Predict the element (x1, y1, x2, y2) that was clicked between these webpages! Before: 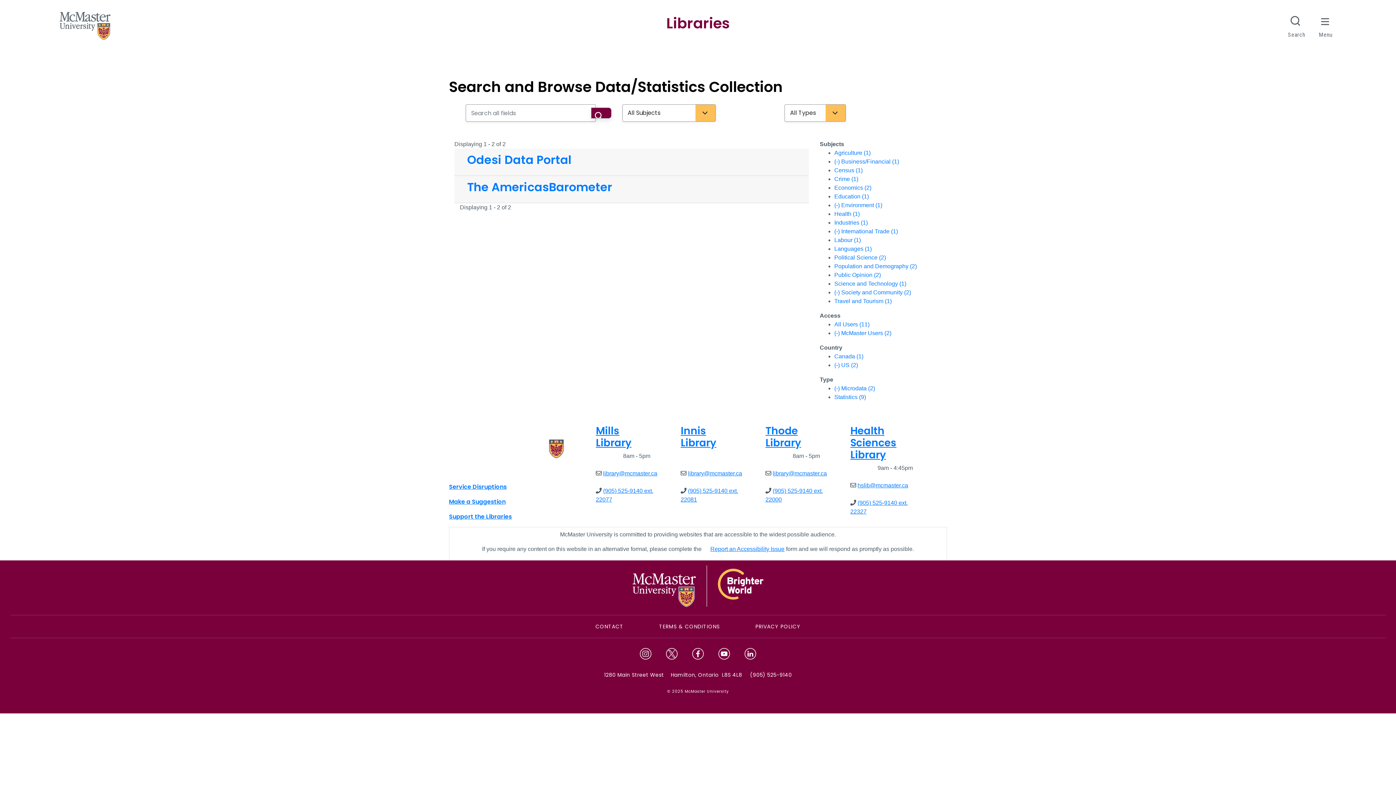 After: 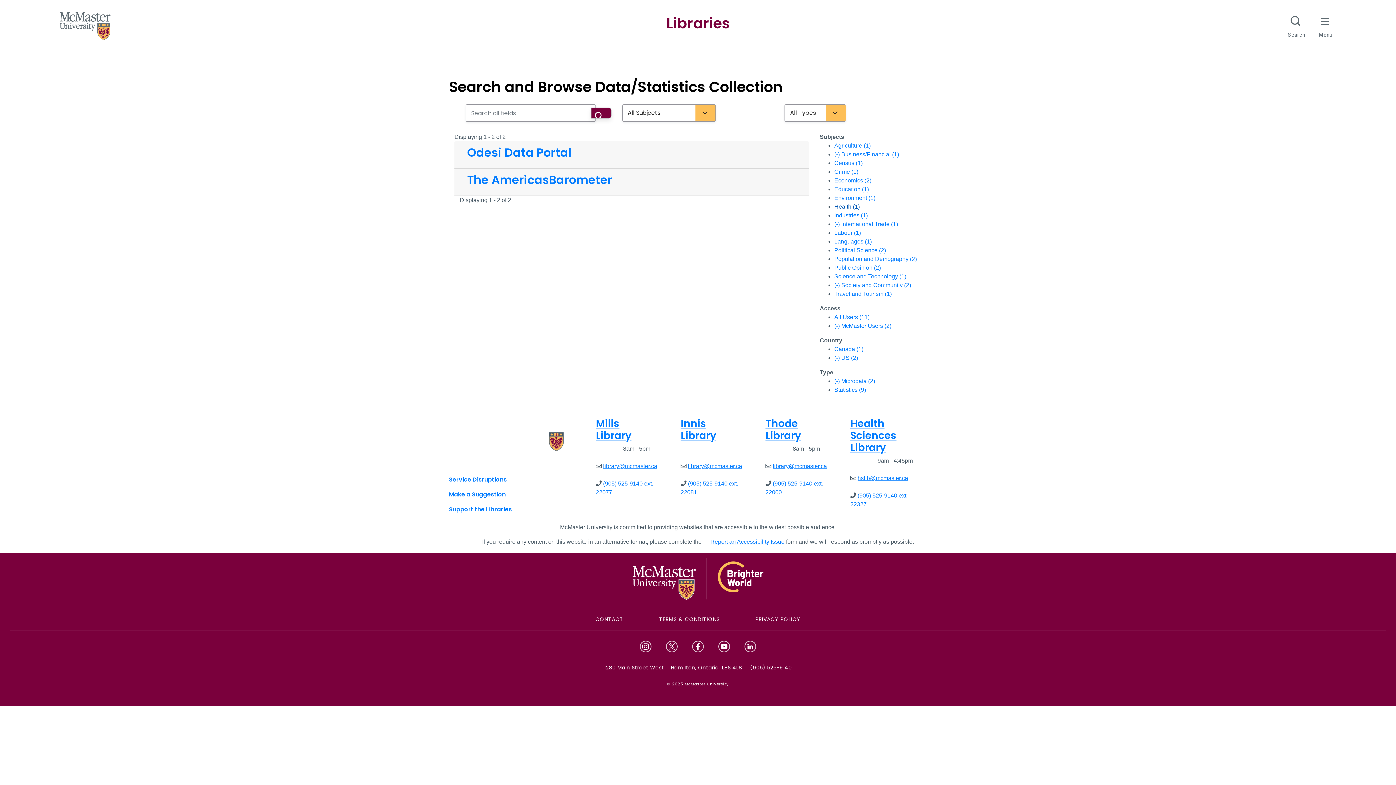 Action: label: (-) Environment (1) bbox: (834, 202, 882, 208)